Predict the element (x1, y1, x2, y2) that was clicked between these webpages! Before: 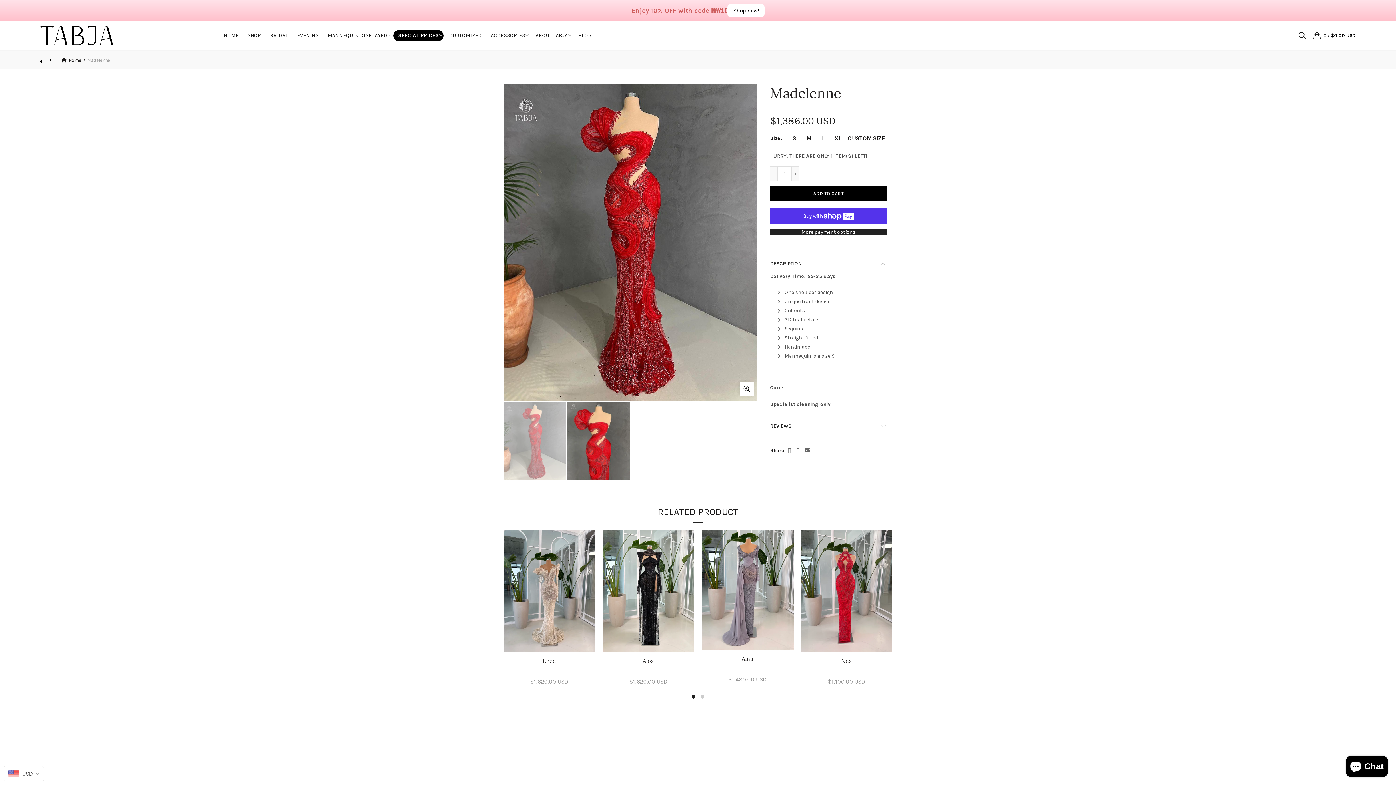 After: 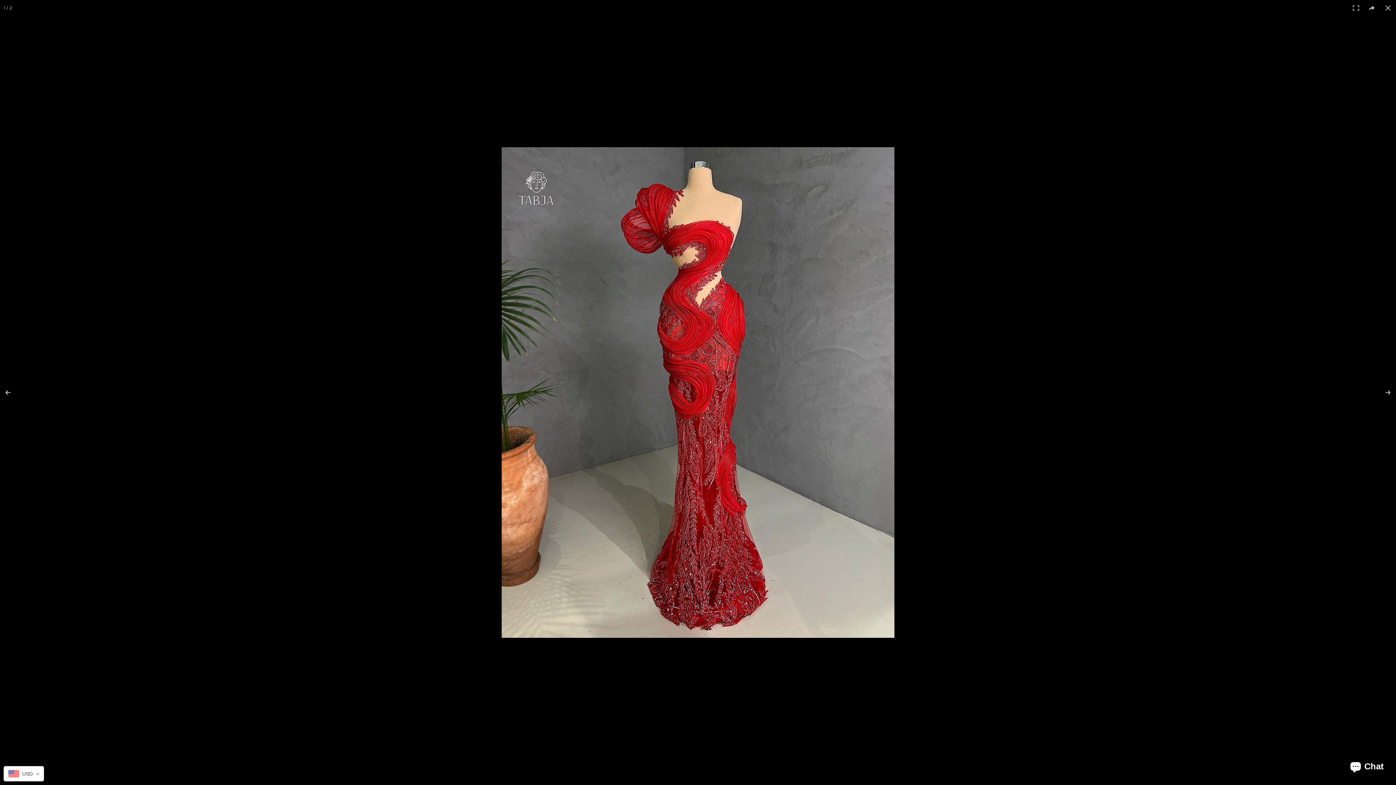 Action: bbox: (740, 382, 753, 395) label: Click to enlarge